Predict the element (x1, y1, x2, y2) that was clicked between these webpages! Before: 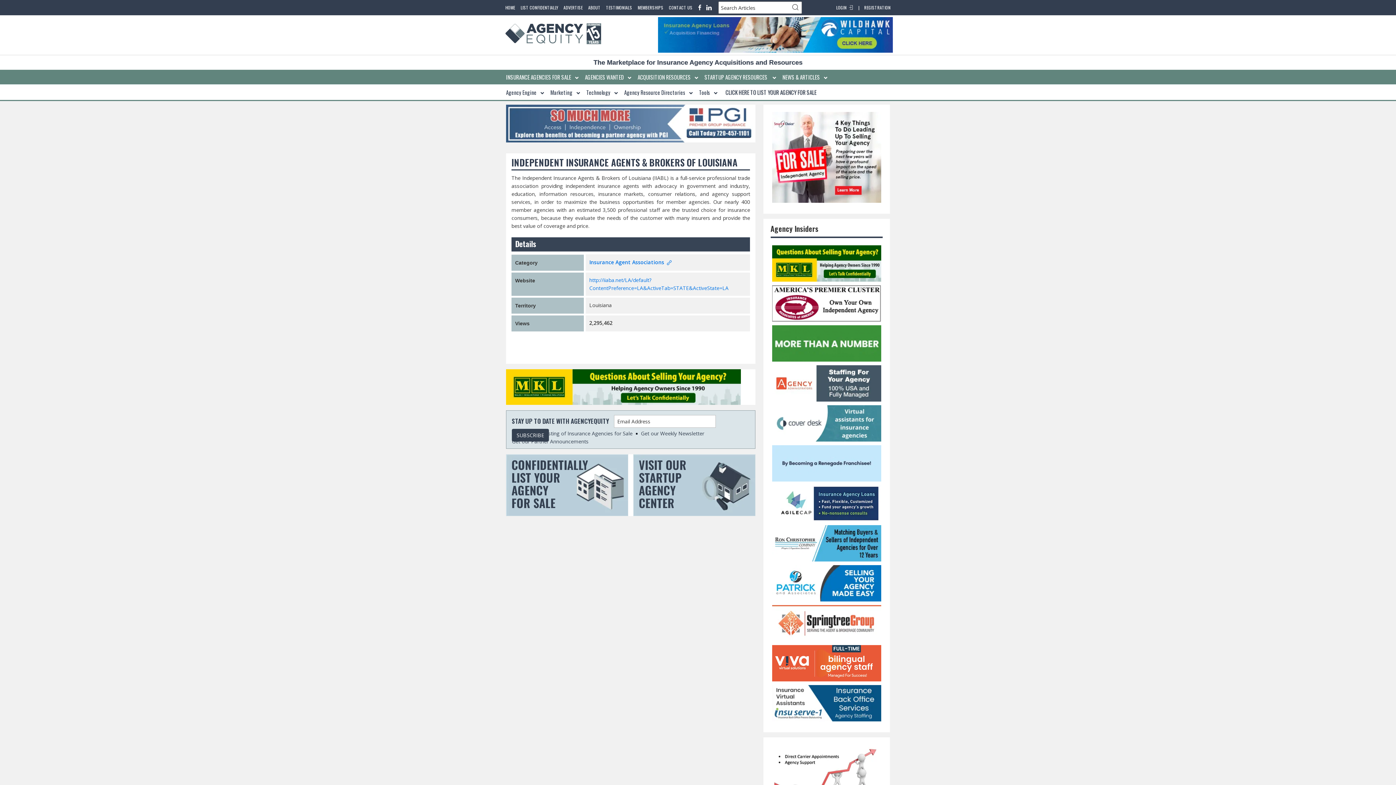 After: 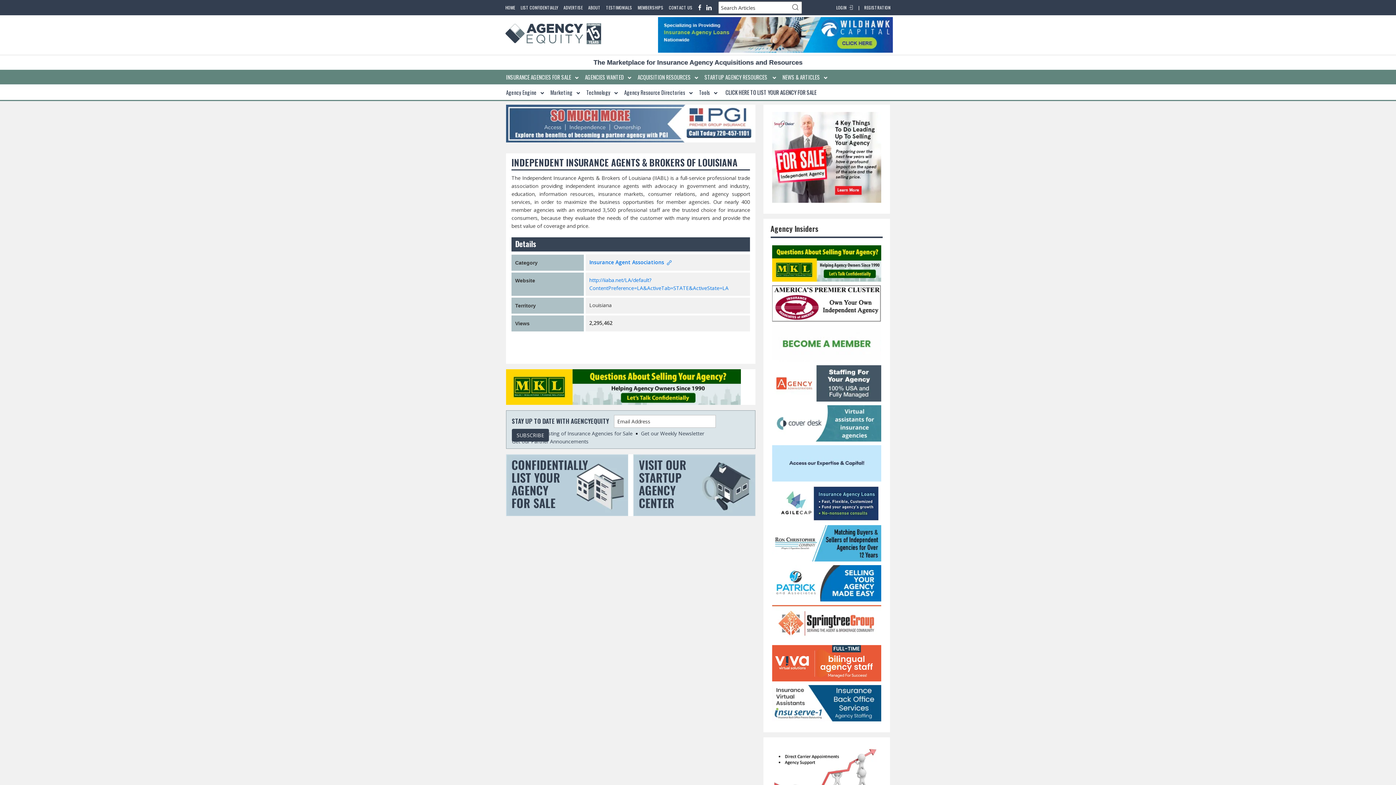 Action: label: Ron_Christopher_0624 bbox: (772, 525, 881, 533)